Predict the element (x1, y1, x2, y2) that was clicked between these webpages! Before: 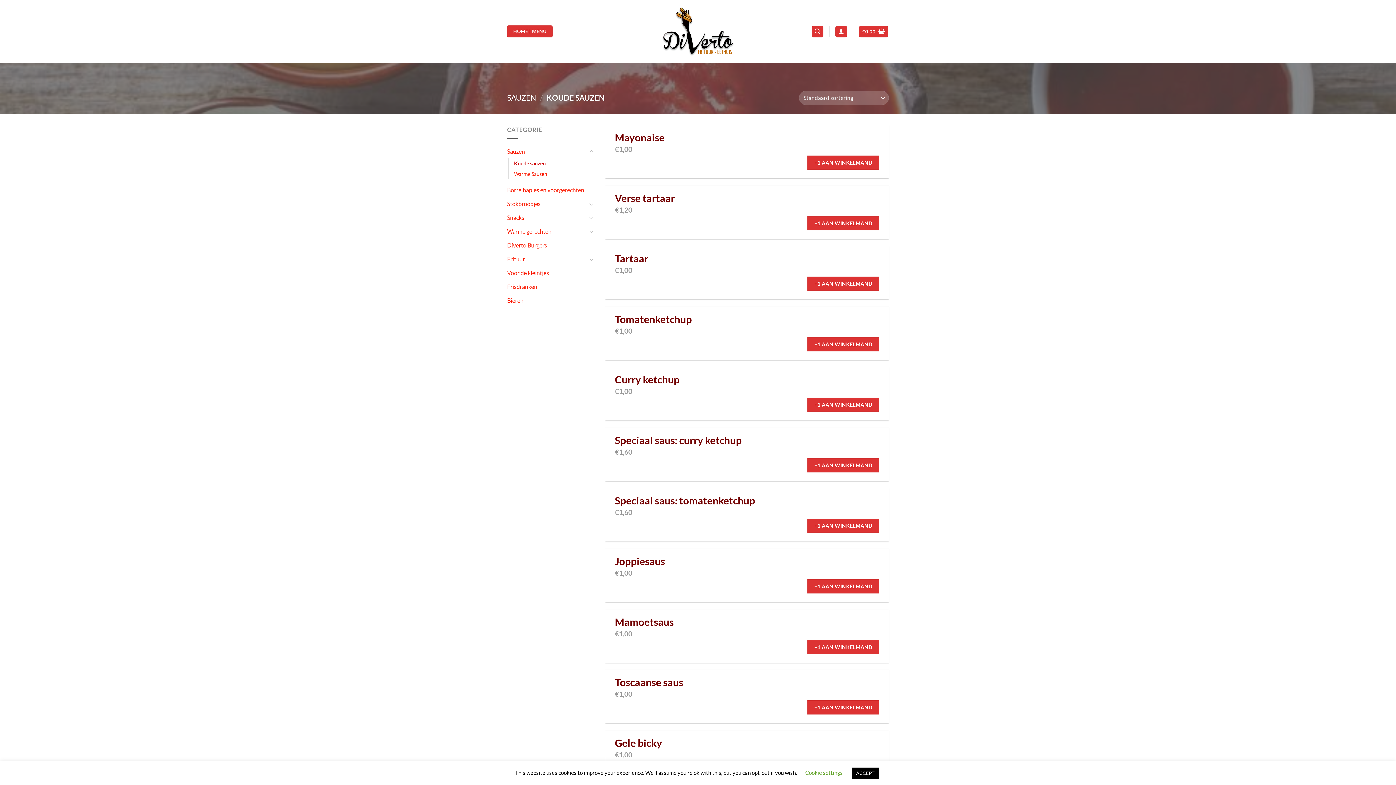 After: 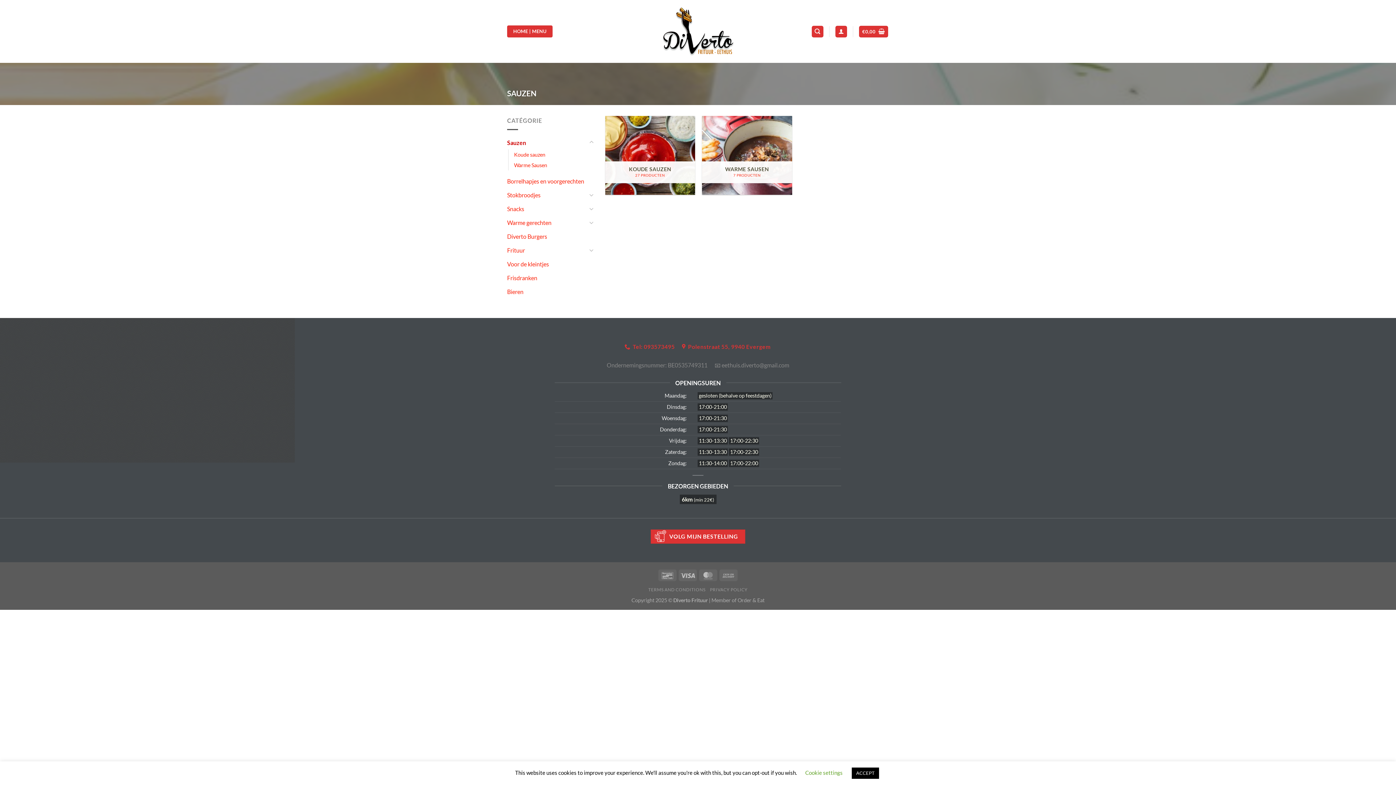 Action: bbox: (507, 93, 536, 102) label: SAUZEN